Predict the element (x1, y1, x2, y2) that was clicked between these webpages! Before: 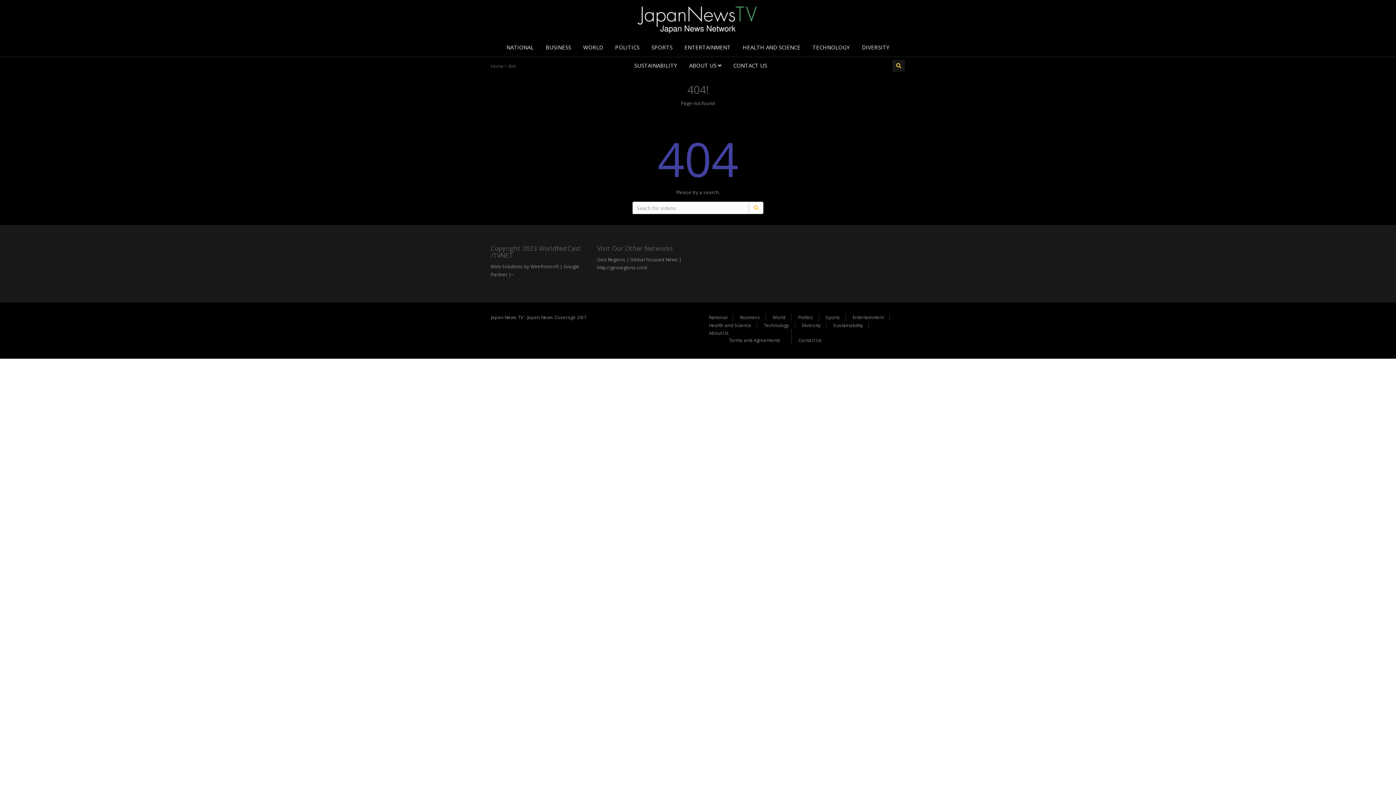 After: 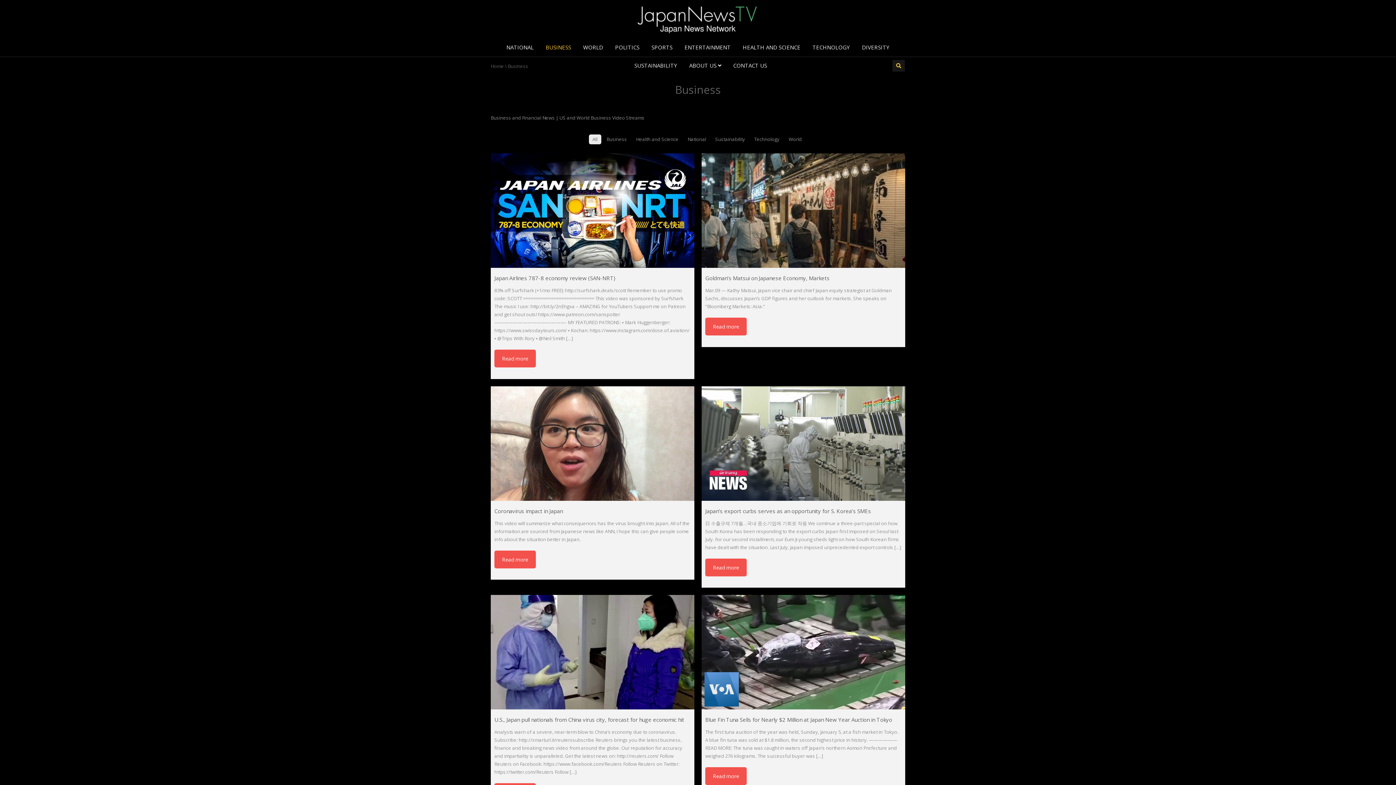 Action: bbox: (740, 314, 760, 320) label: Business